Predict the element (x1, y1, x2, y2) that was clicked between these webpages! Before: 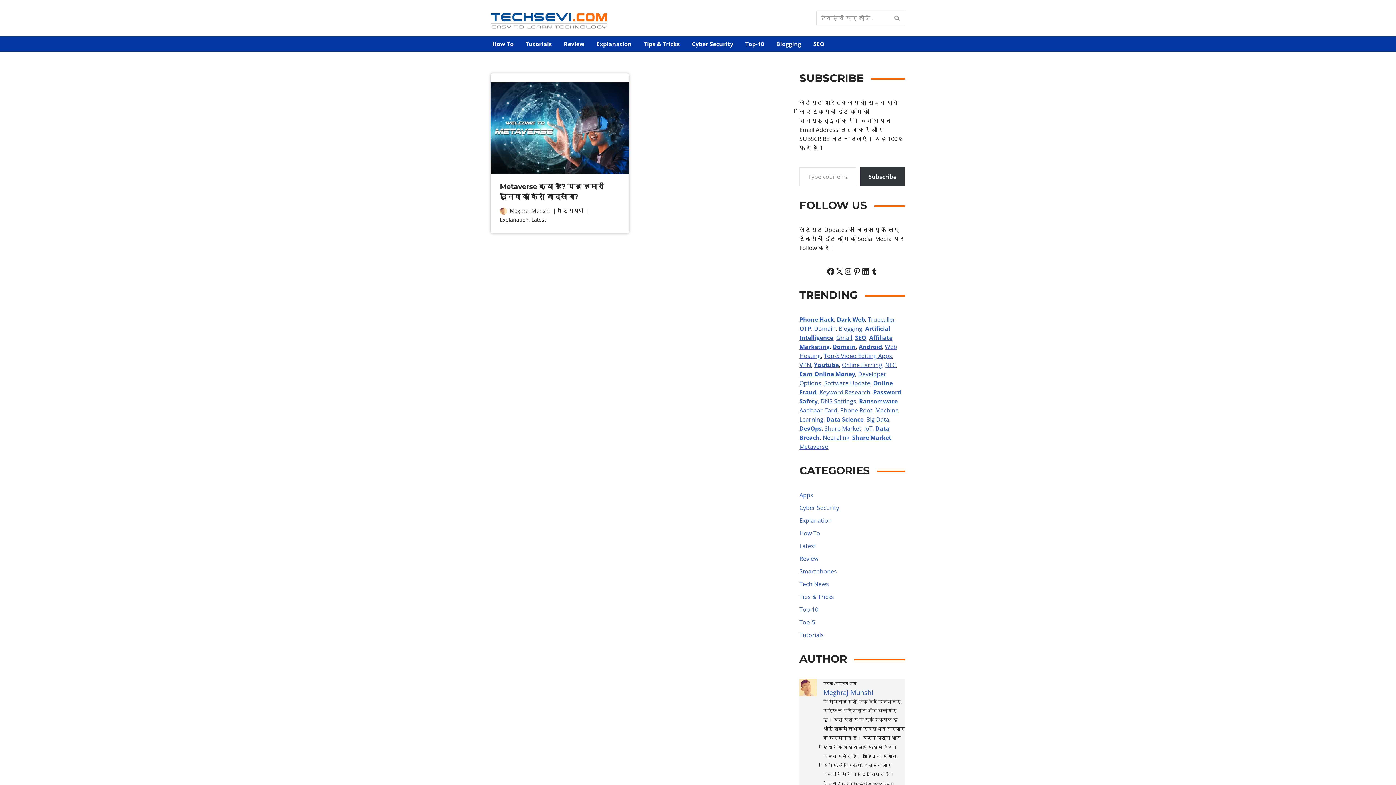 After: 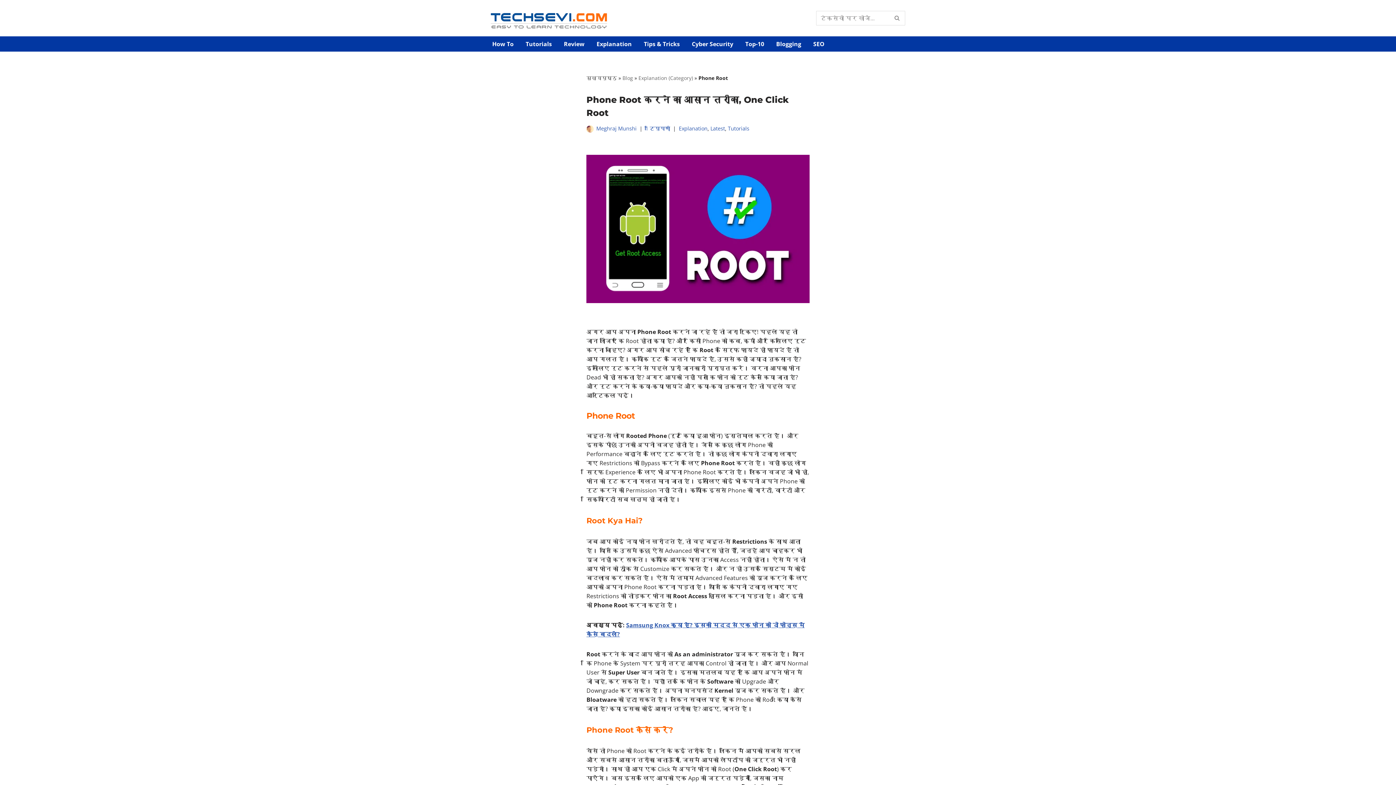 Action: label: Phone Root bbox: (840, 406, 872, 414)